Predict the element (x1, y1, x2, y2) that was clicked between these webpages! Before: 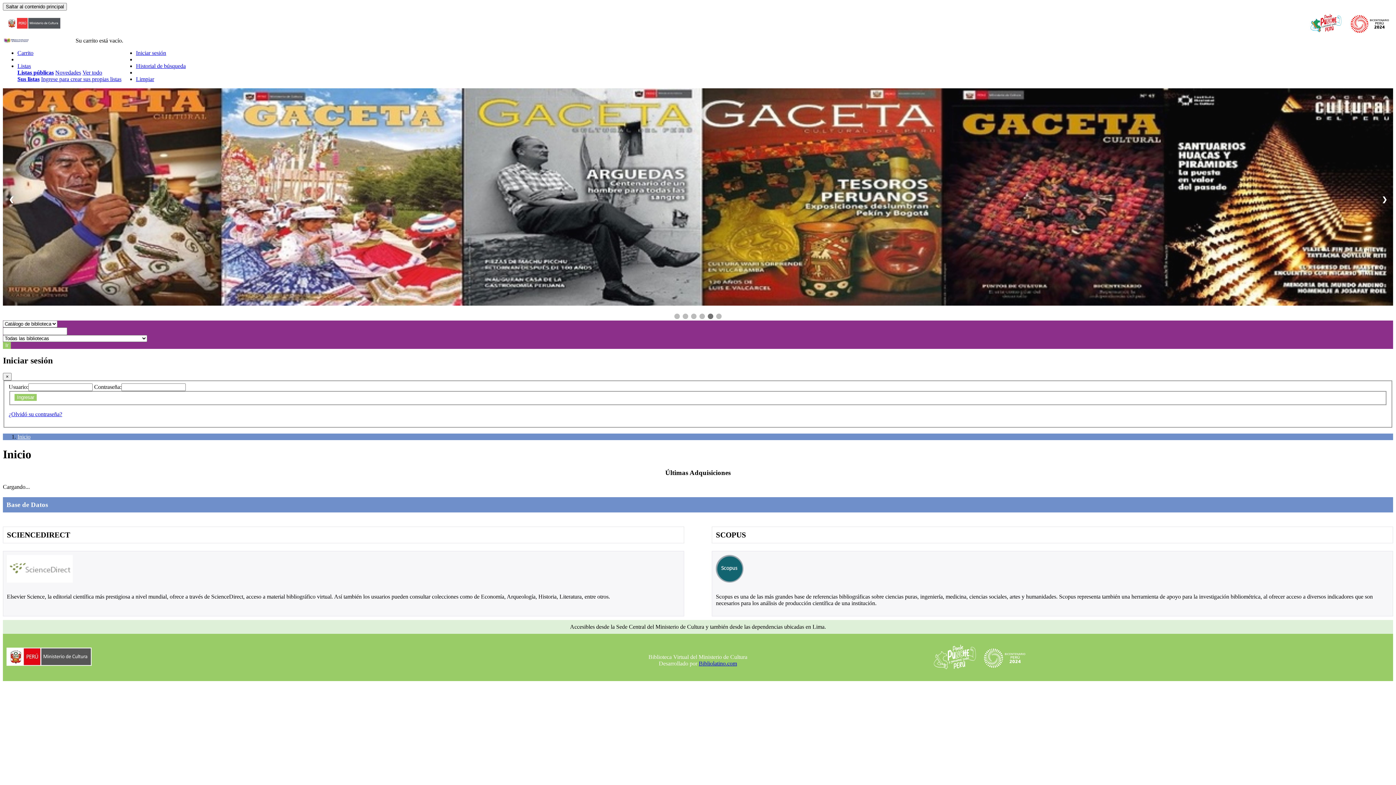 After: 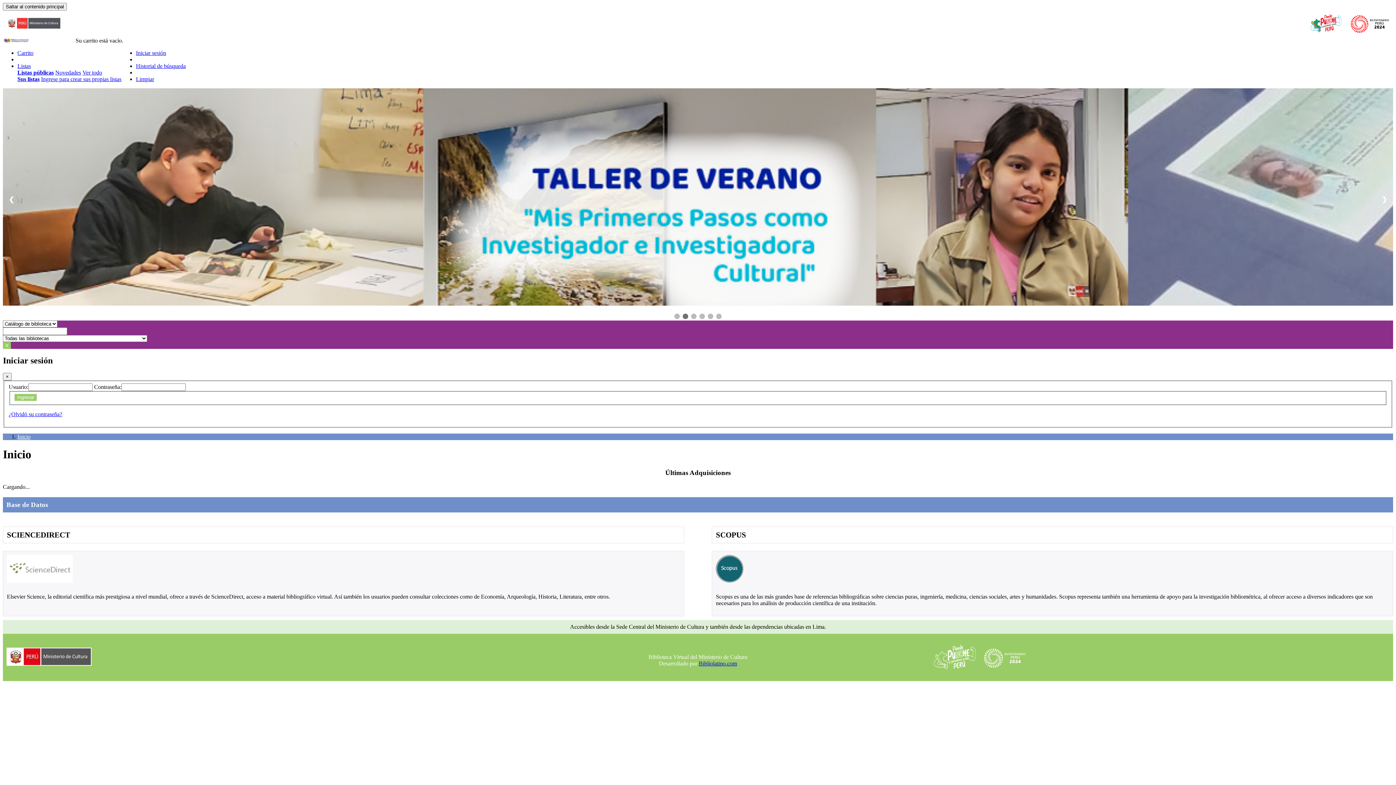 Action: bbox: (6, 581, 72, 587)